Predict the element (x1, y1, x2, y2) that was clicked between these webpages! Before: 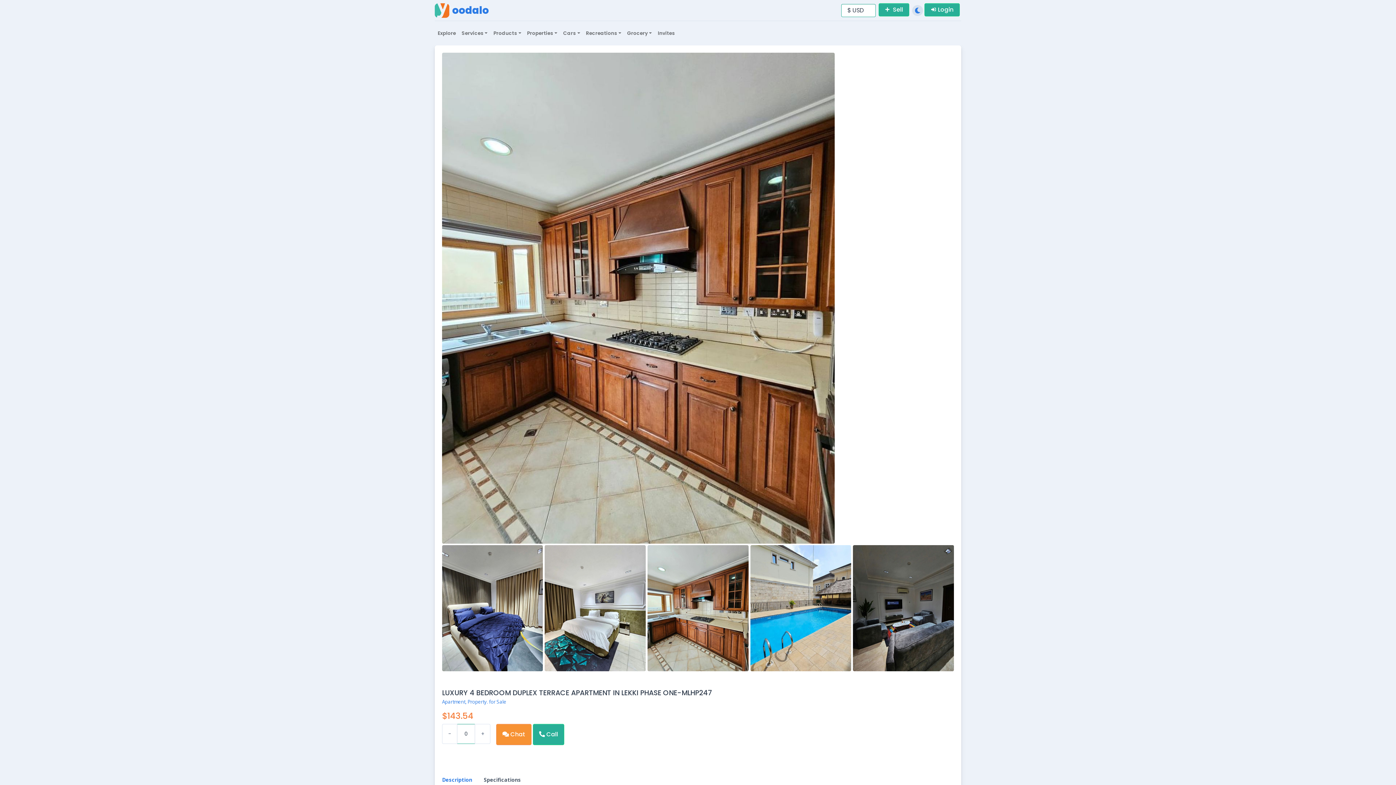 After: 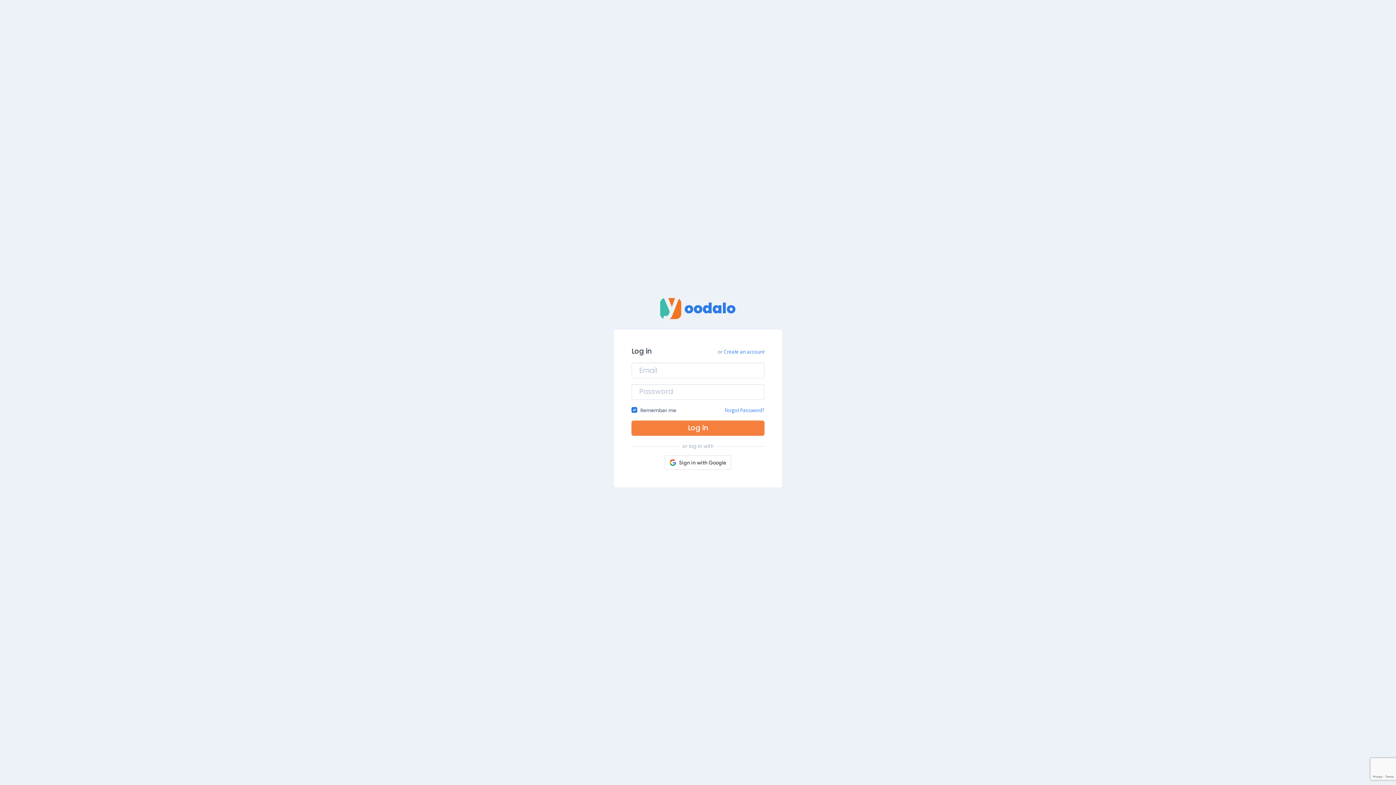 Action: bbox: (924, 3, 960, 16) label: Login to Yoodalo